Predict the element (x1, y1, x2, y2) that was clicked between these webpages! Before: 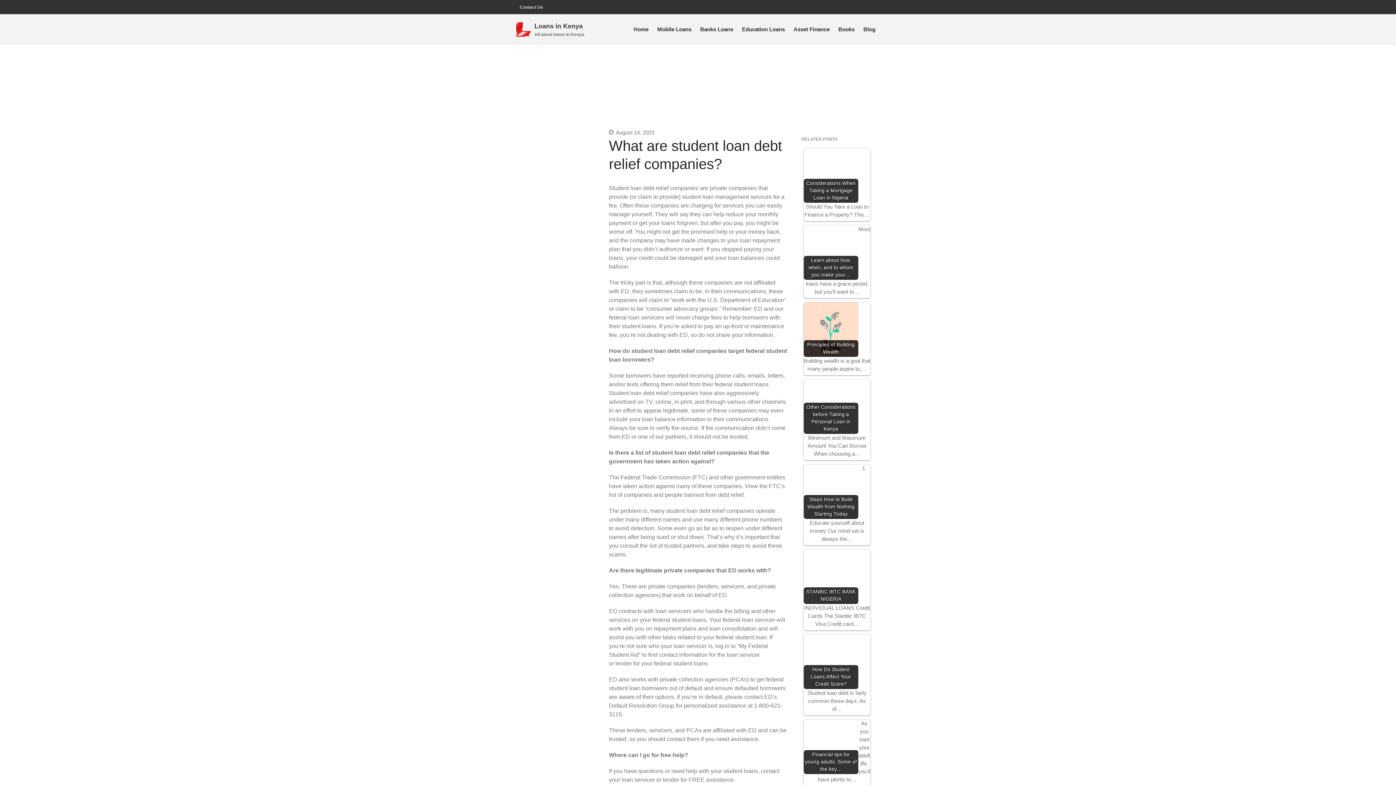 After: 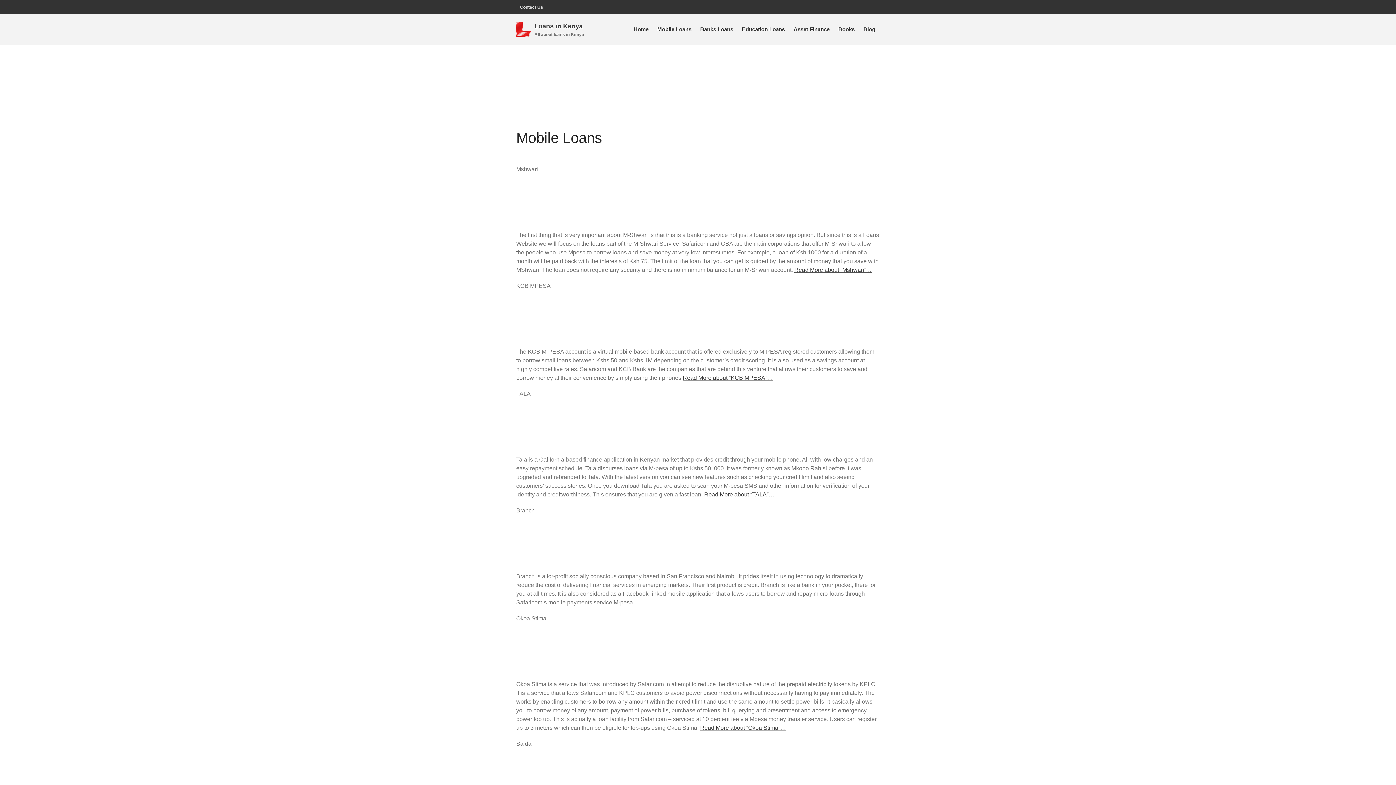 Action: label: Mobile Loans bbox: (653, 24, 695, 35)